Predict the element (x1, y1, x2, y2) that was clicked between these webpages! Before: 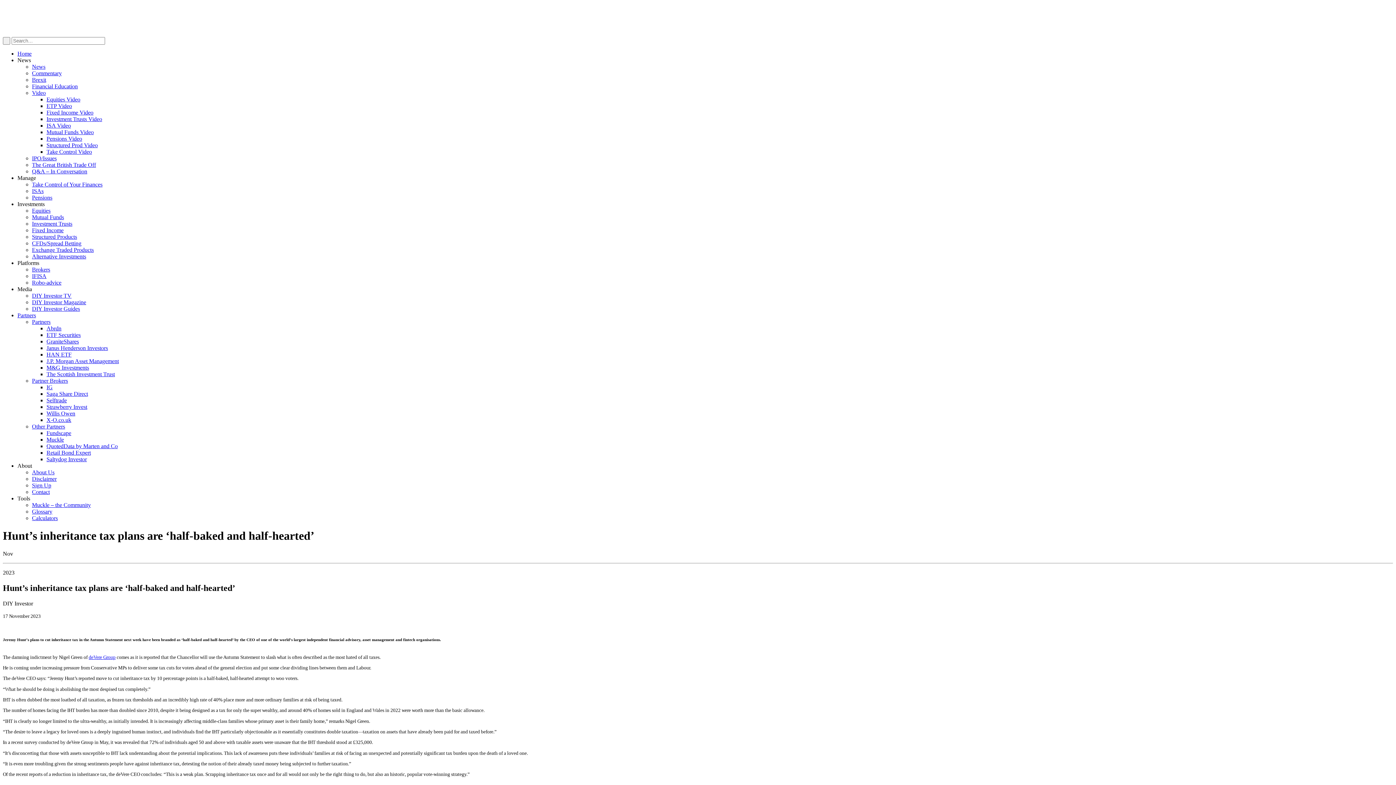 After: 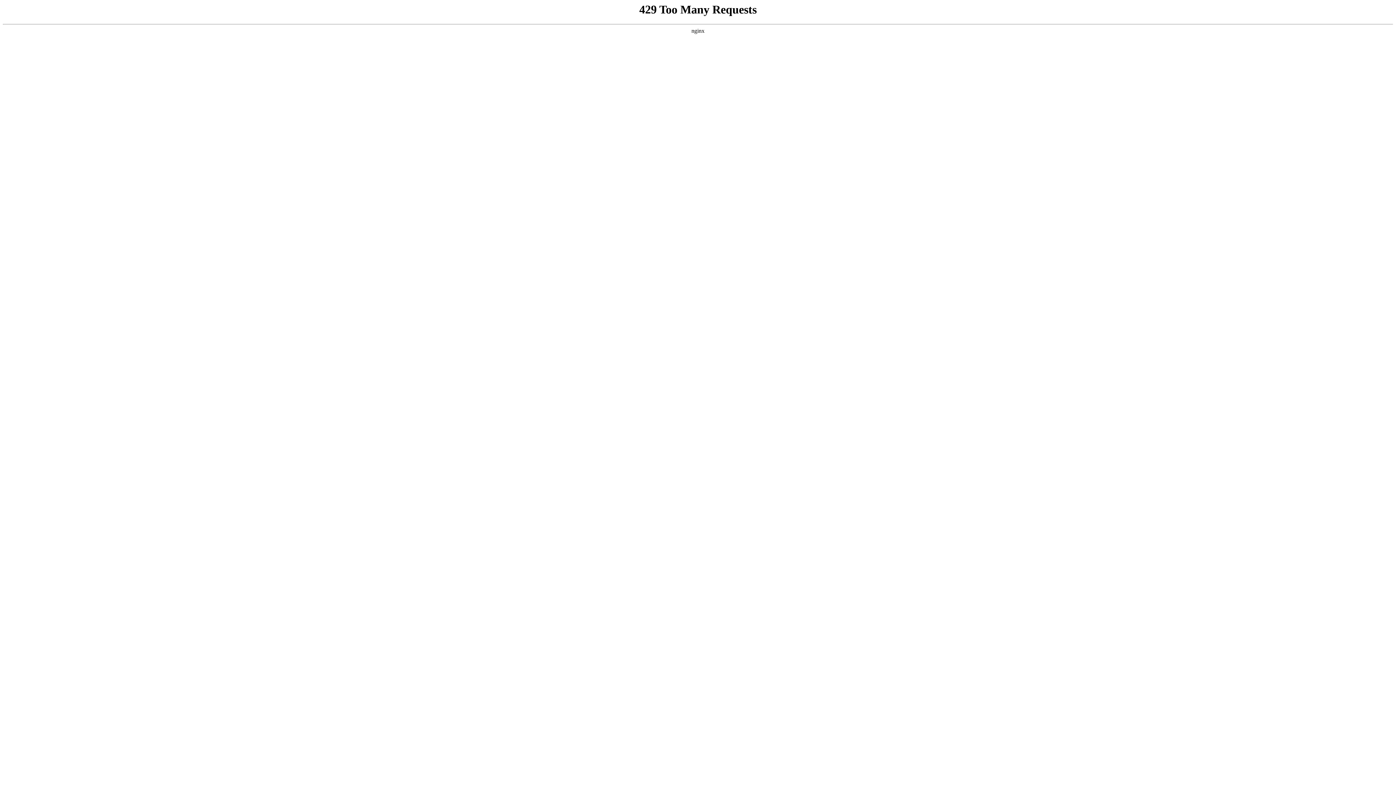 Action: label: Other Partners bbox: (32, 423, 65, 429)